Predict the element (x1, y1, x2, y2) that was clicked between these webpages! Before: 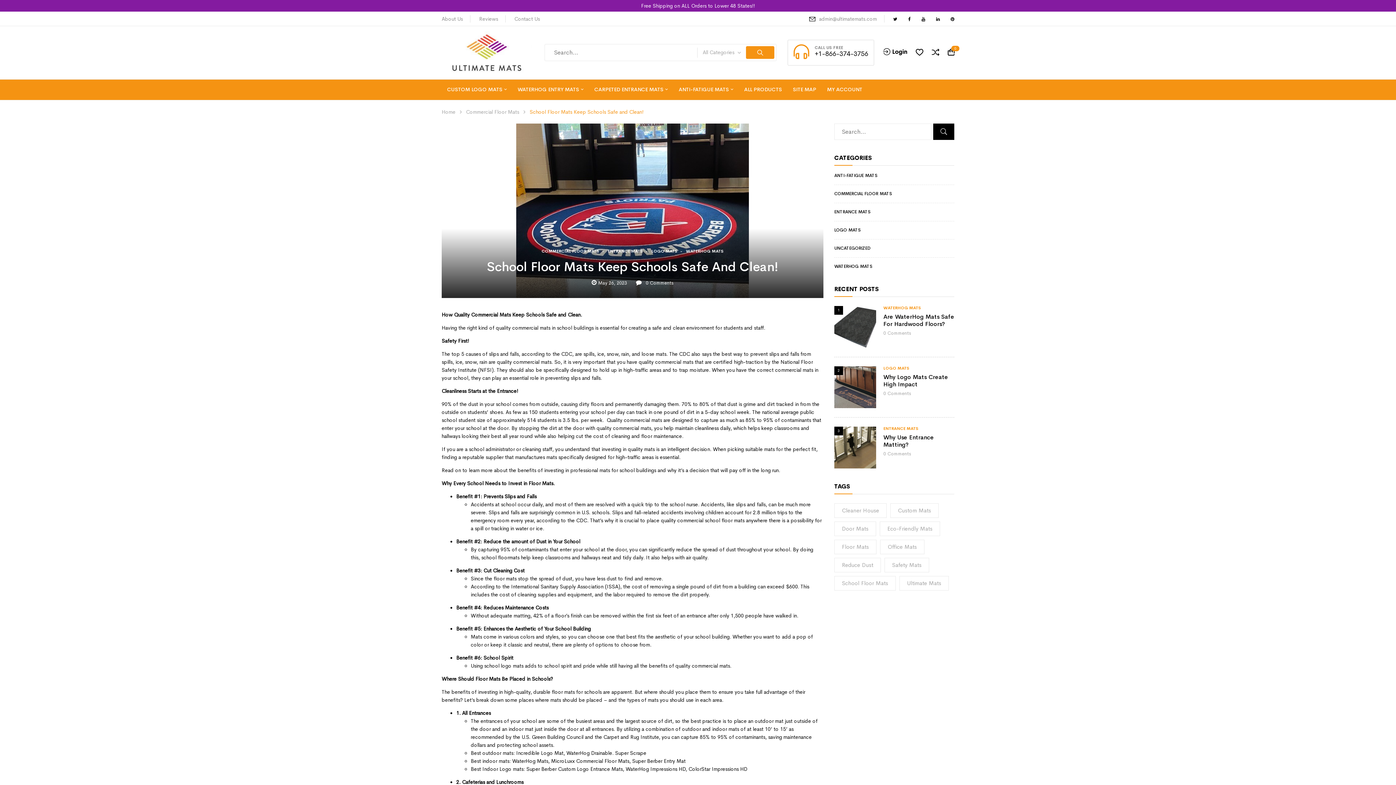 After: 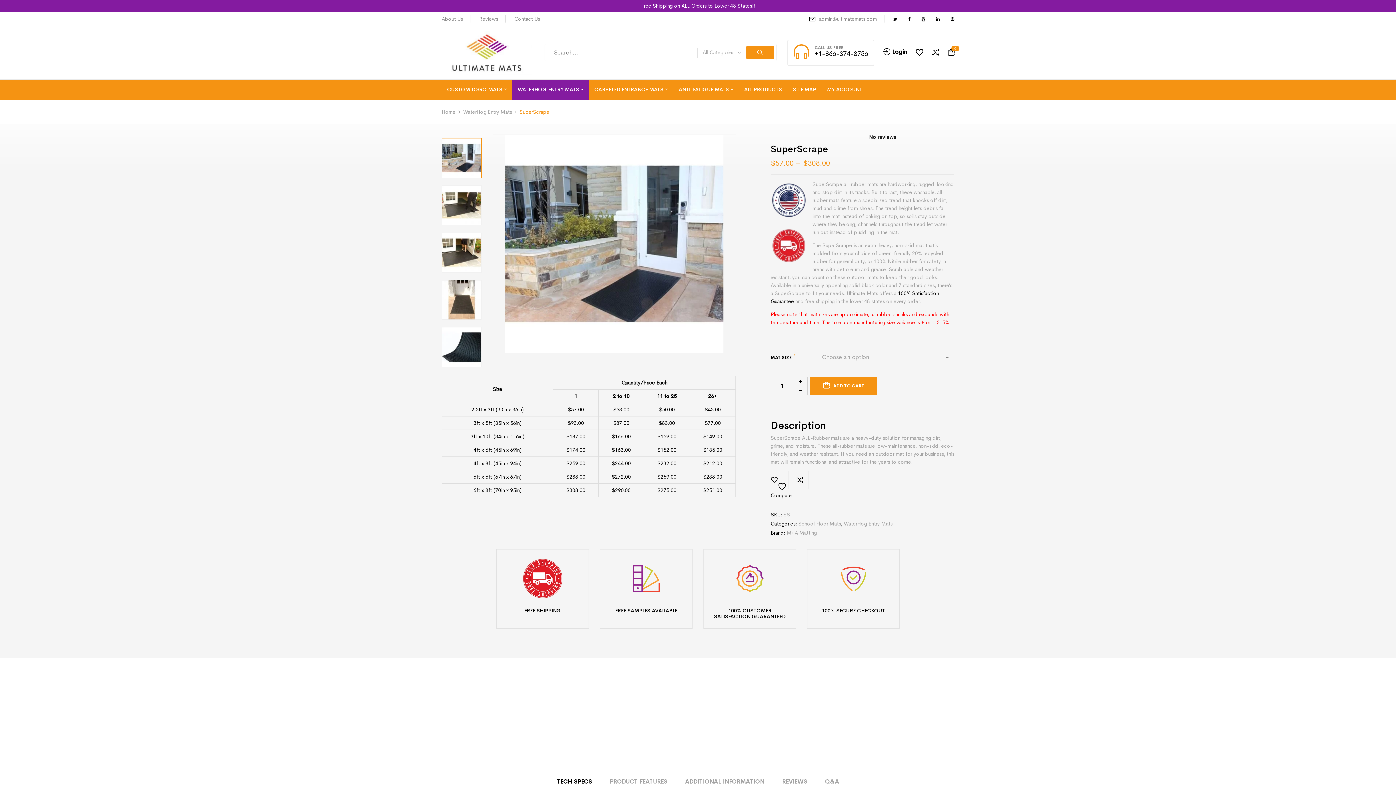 Action: bbox: (615, 750, 646, 756) label: Super Scrape